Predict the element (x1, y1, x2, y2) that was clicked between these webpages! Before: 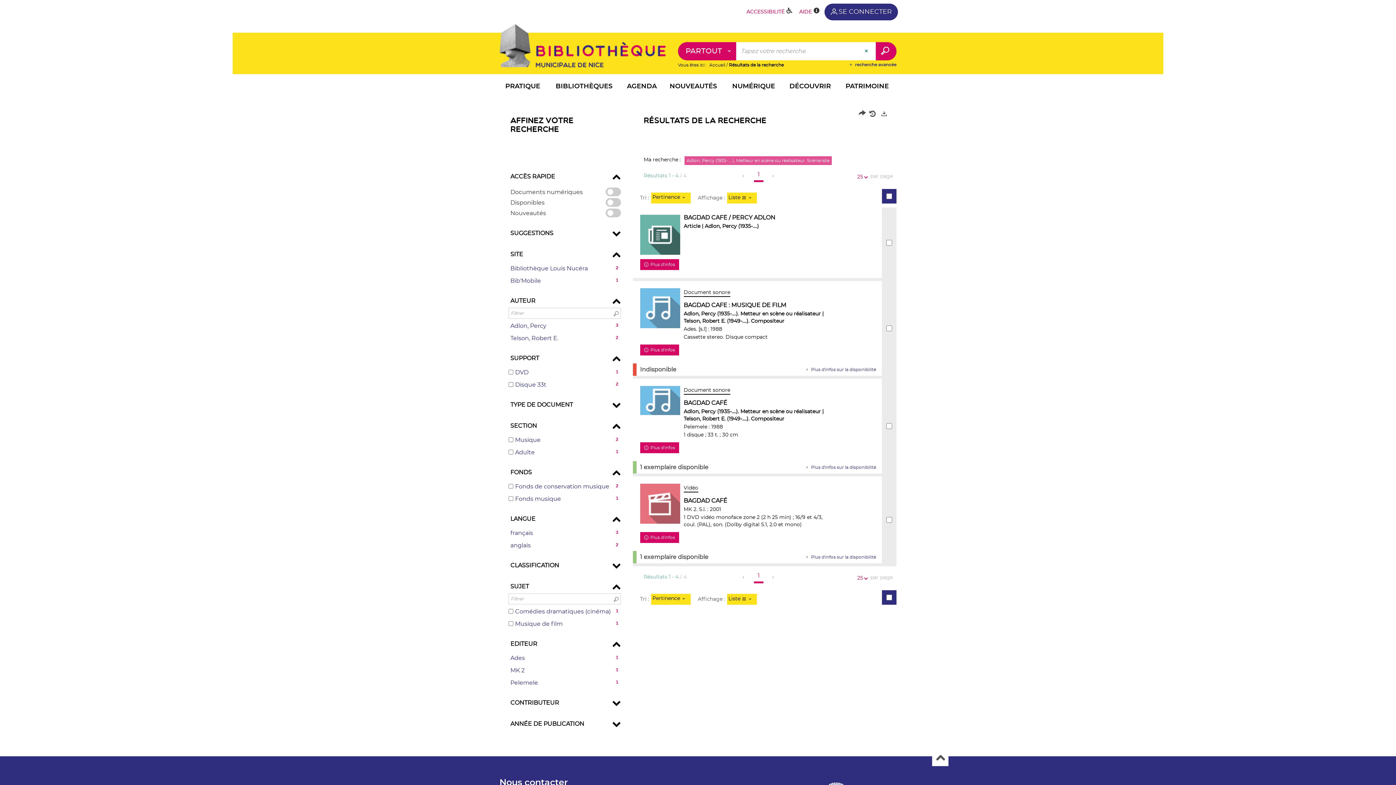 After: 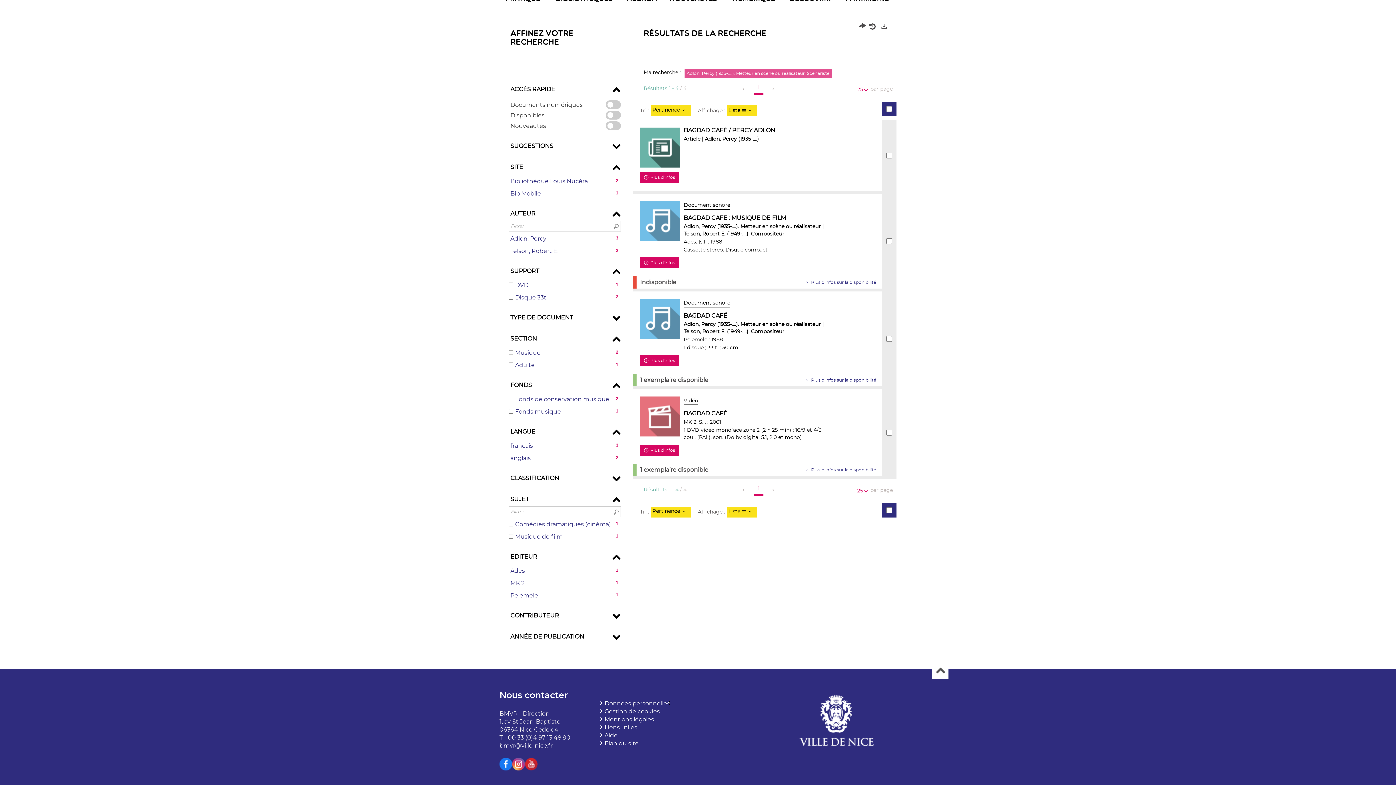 Action: label: Données personnelles bbox: (604, 280, 670, 286)